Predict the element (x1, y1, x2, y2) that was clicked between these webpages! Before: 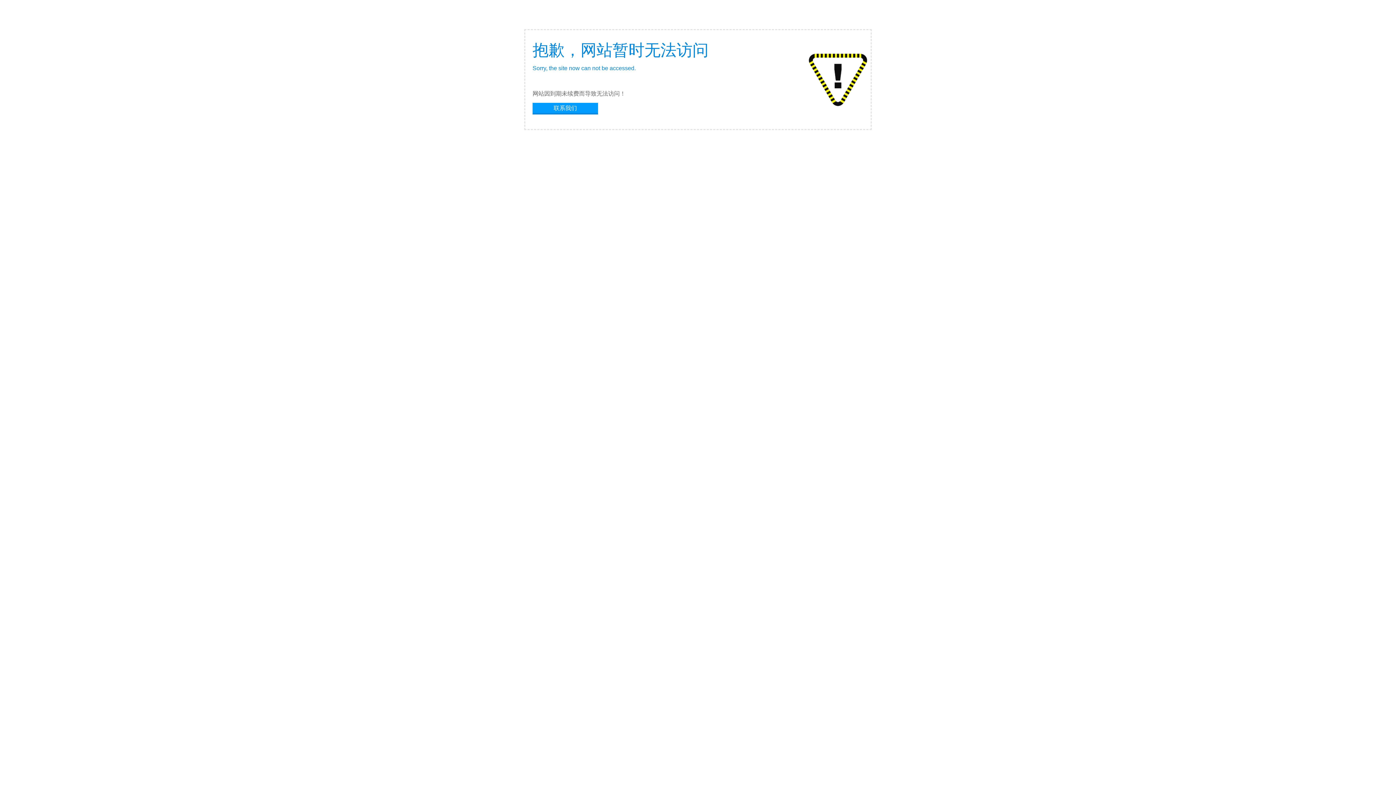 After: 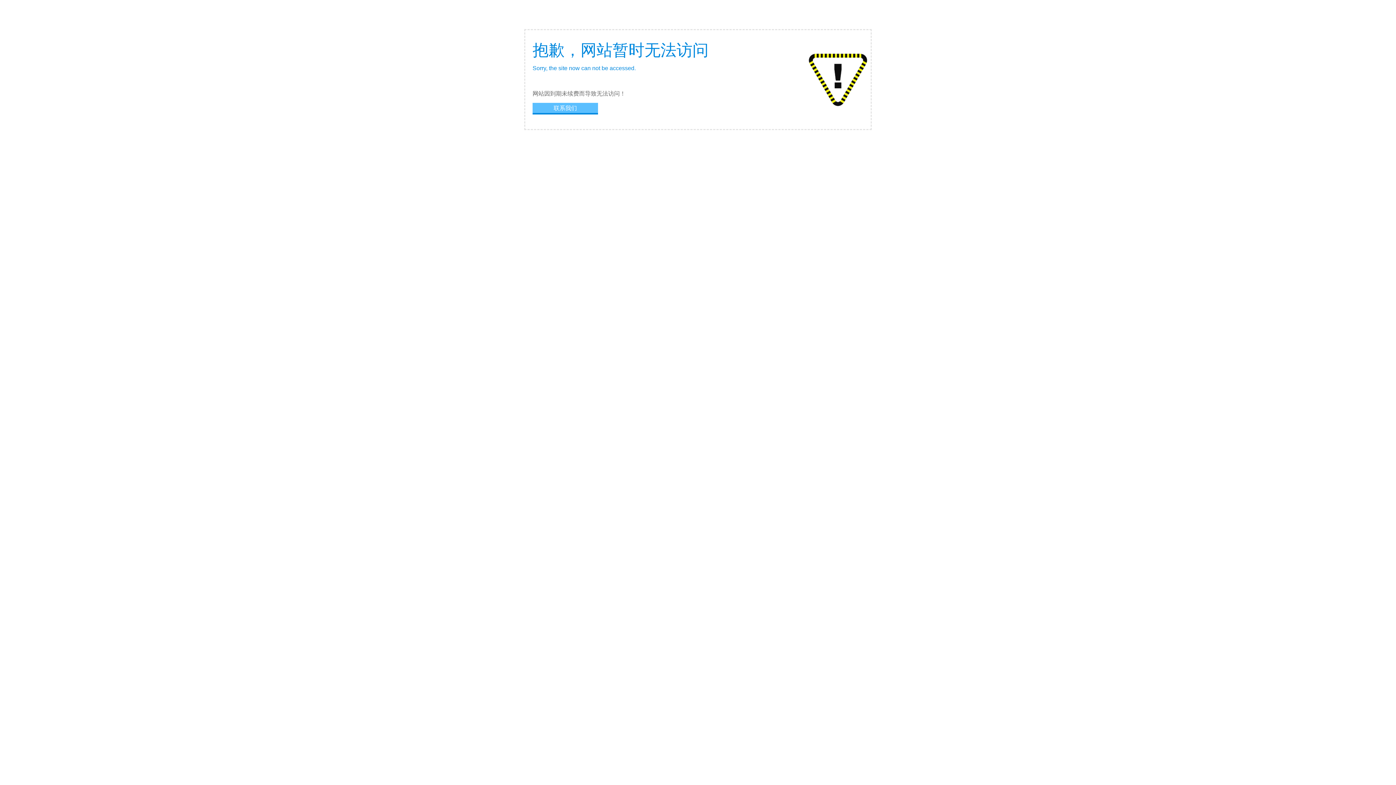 Action: label: 联系我们 bbox: (532, 102, 598, 113)